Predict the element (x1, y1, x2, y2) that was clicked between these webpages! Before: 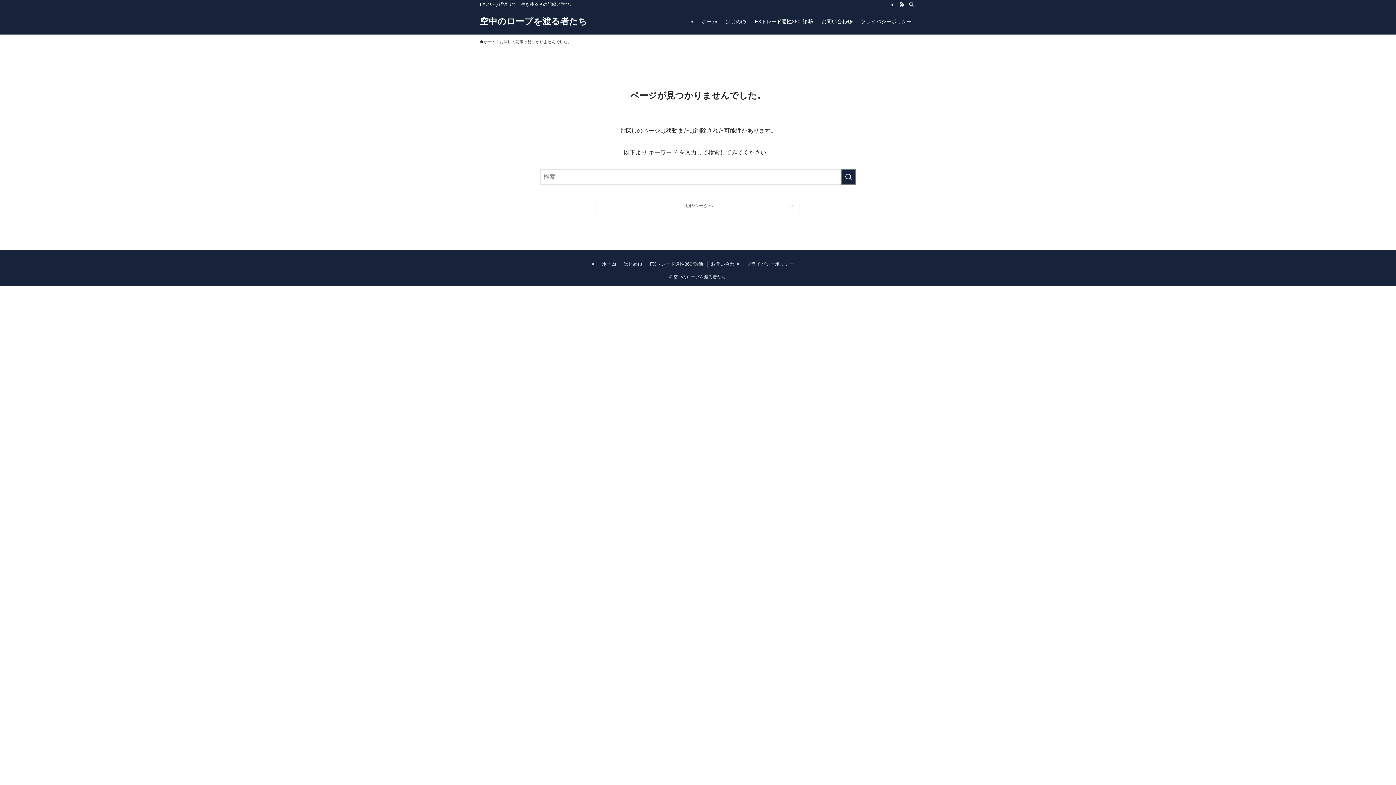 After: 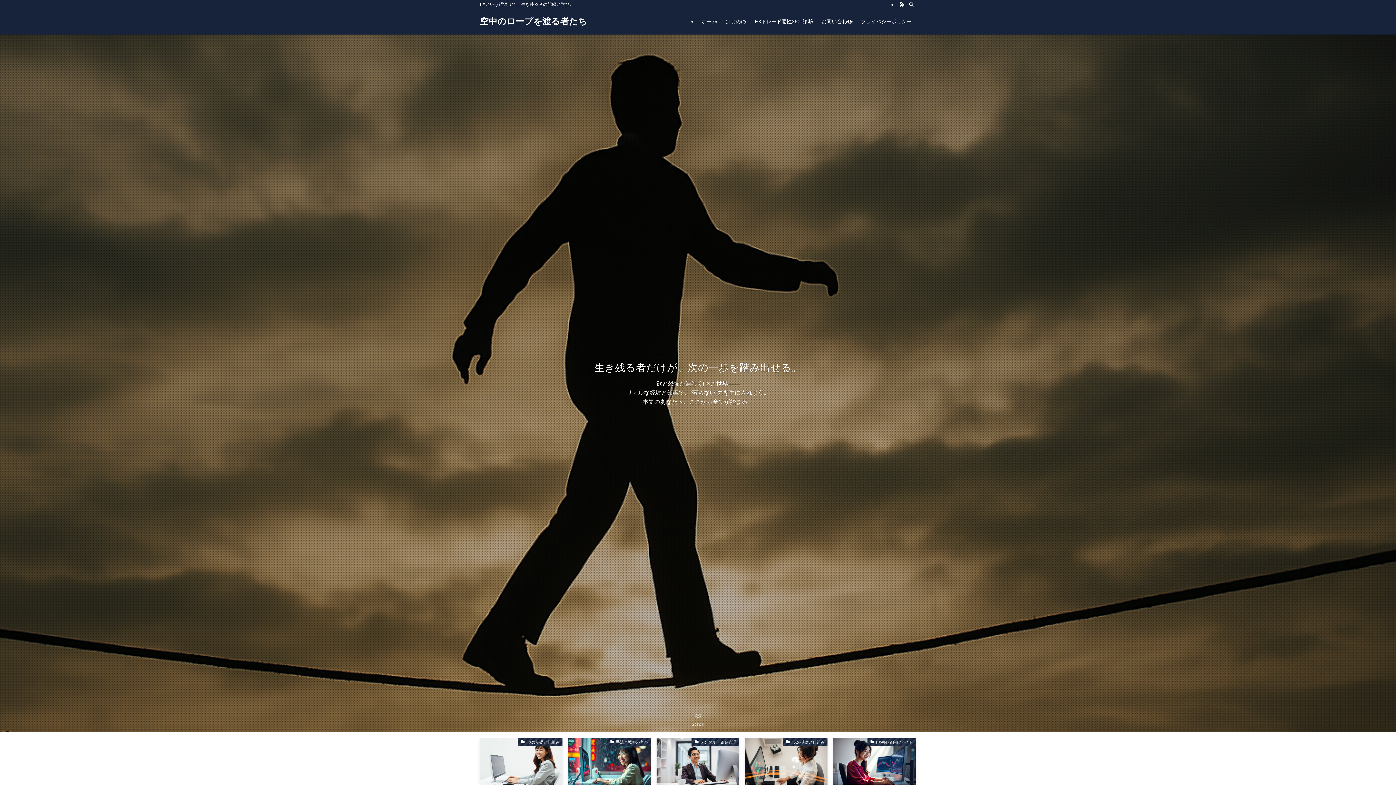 Action: bbox: (597, 197, 799, 214) label: TOPページへ